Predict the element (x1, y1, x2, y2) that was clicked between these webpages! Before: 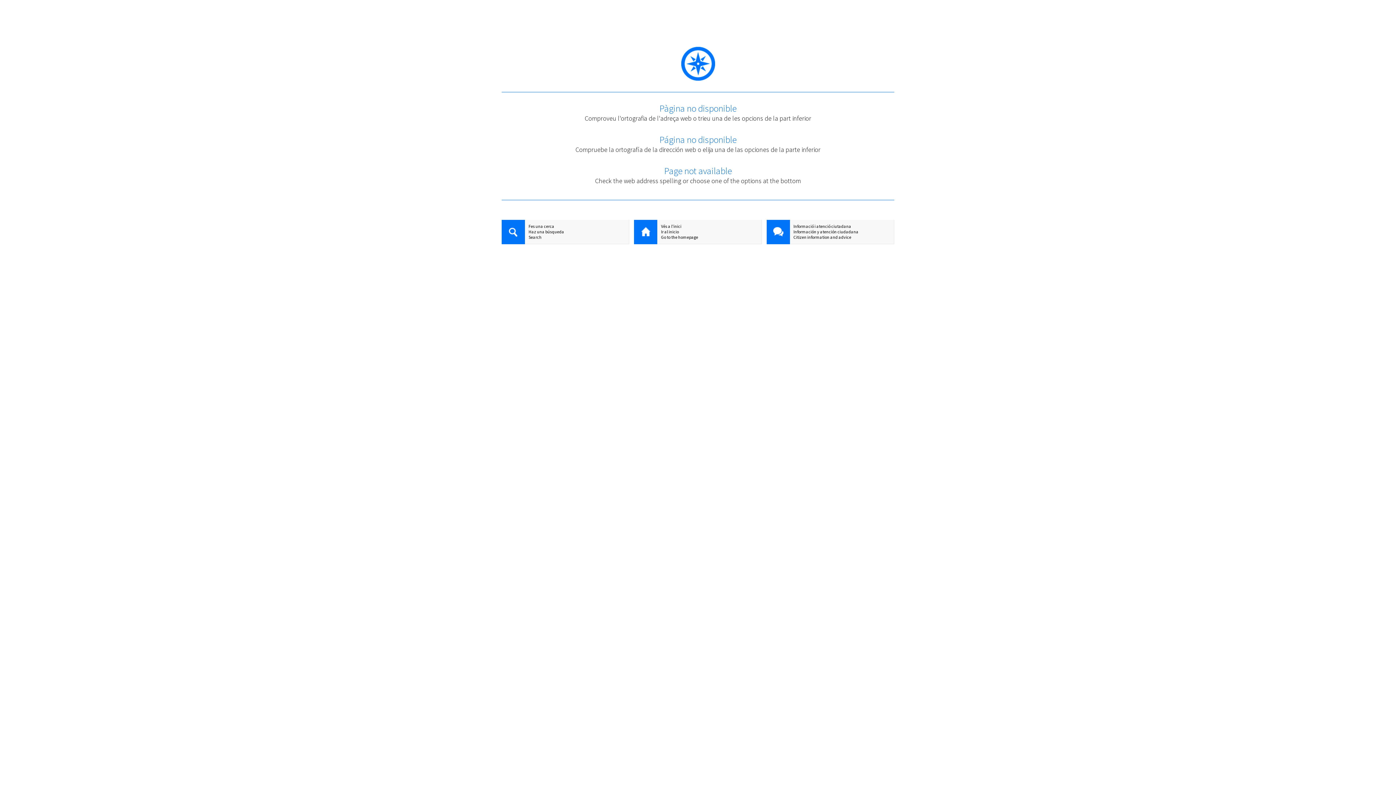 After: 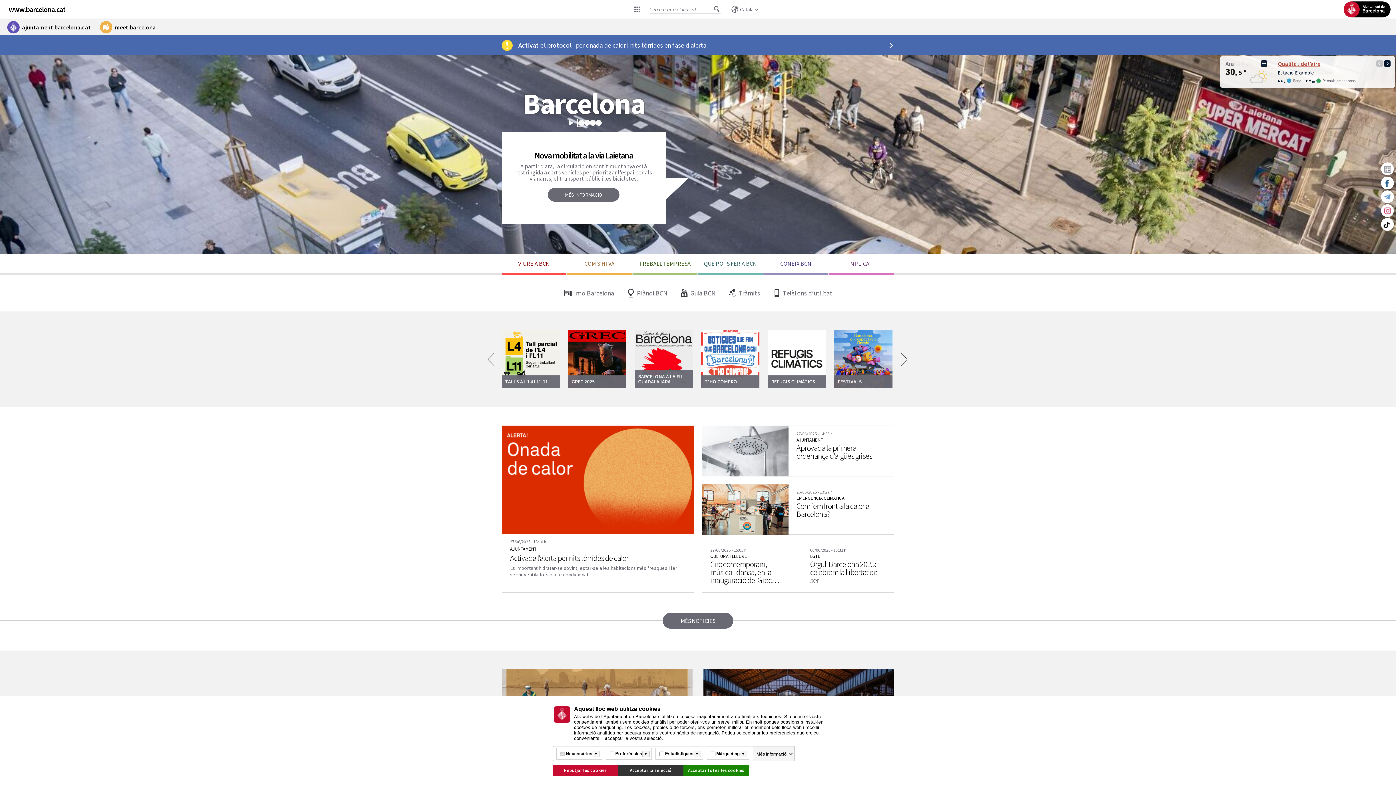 Action: label: Vés a l'inici bbox: (634, 223, 761, 229)